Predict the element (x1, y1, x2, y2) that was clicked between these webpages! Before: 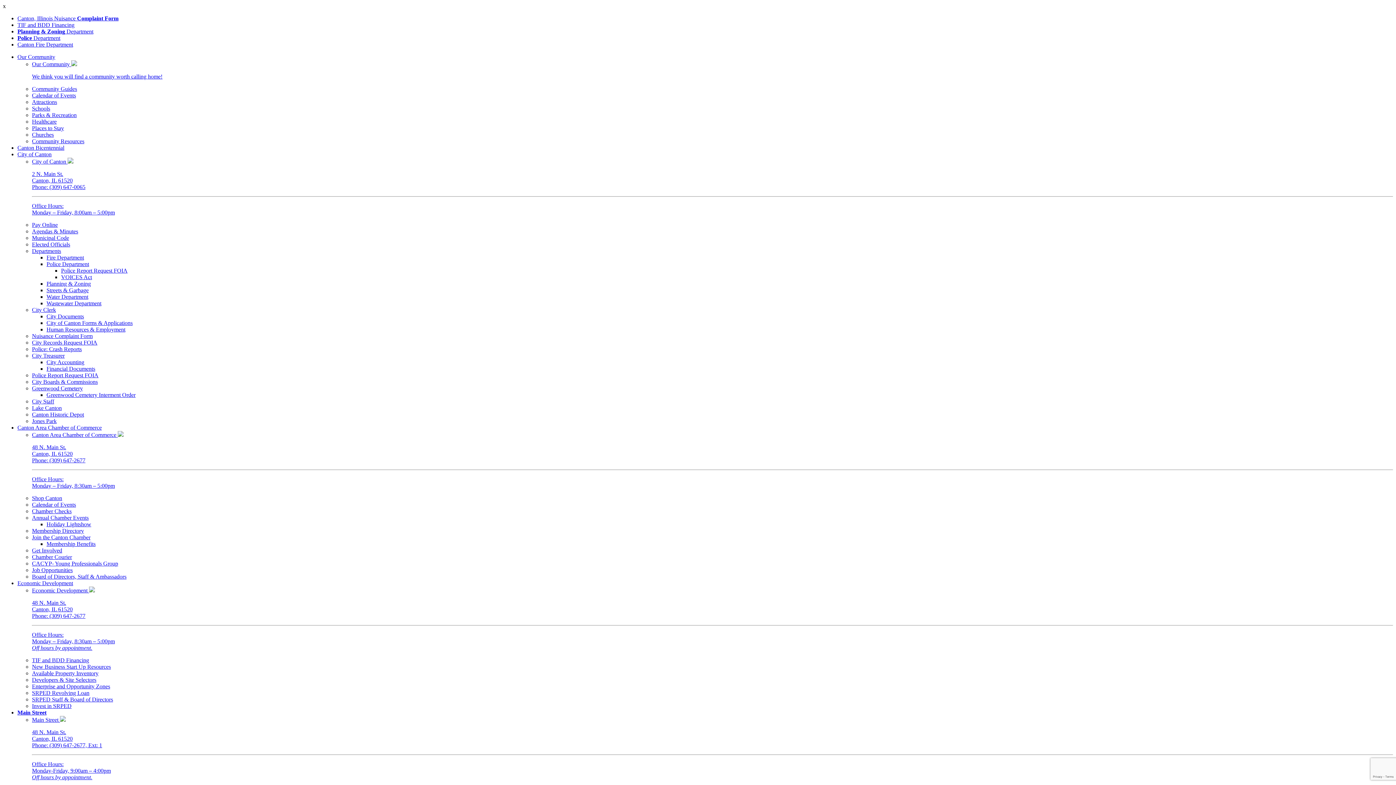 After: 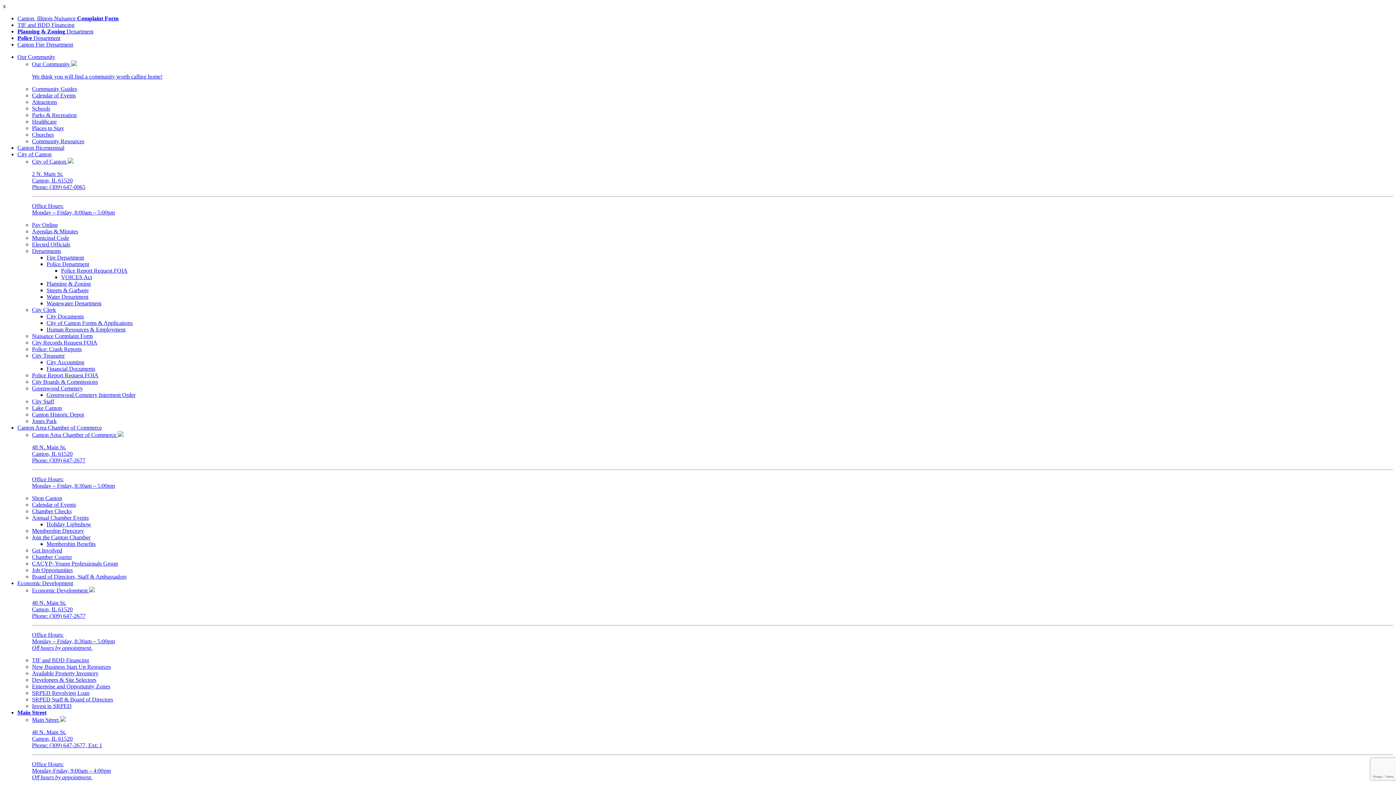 Action: label: Human Resources & Employment bbox: (46, 326, 125, 332)